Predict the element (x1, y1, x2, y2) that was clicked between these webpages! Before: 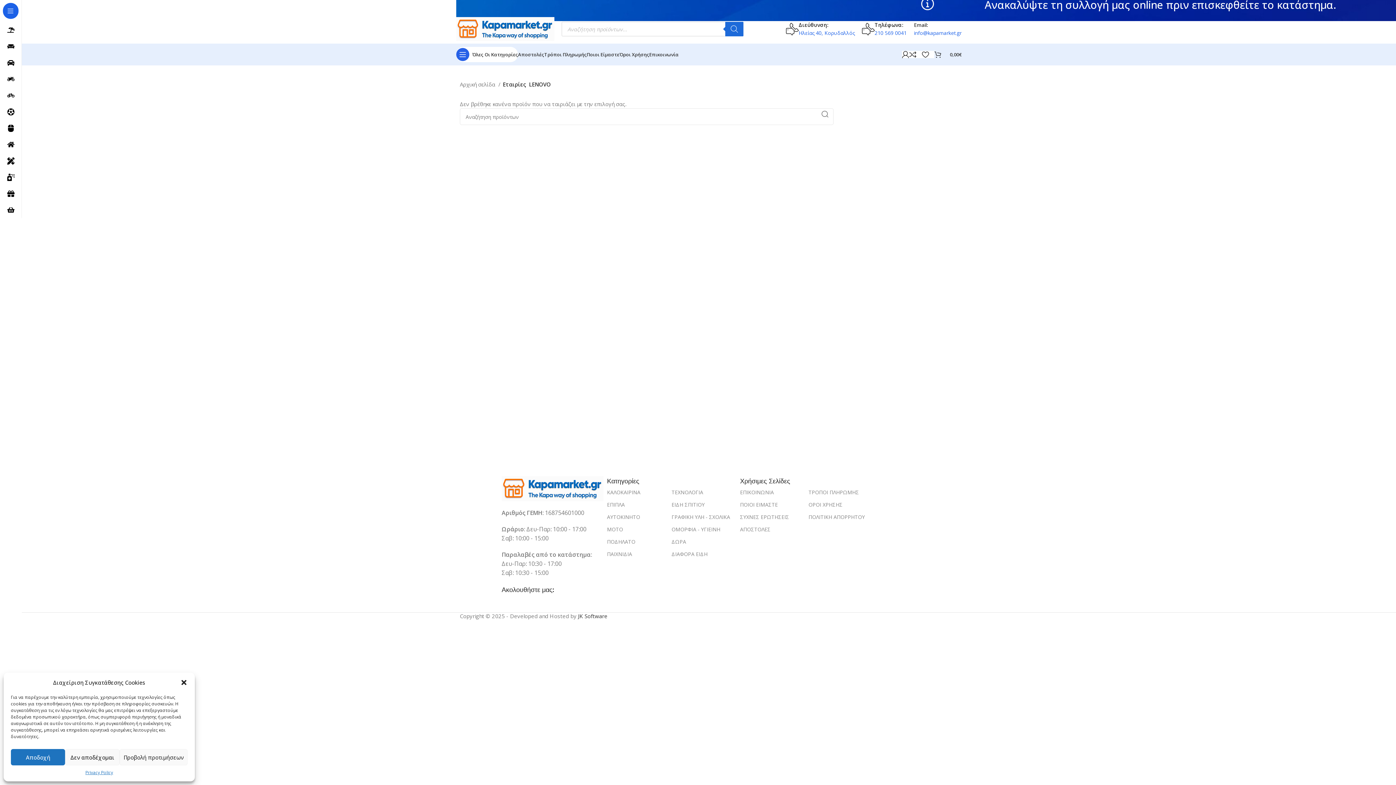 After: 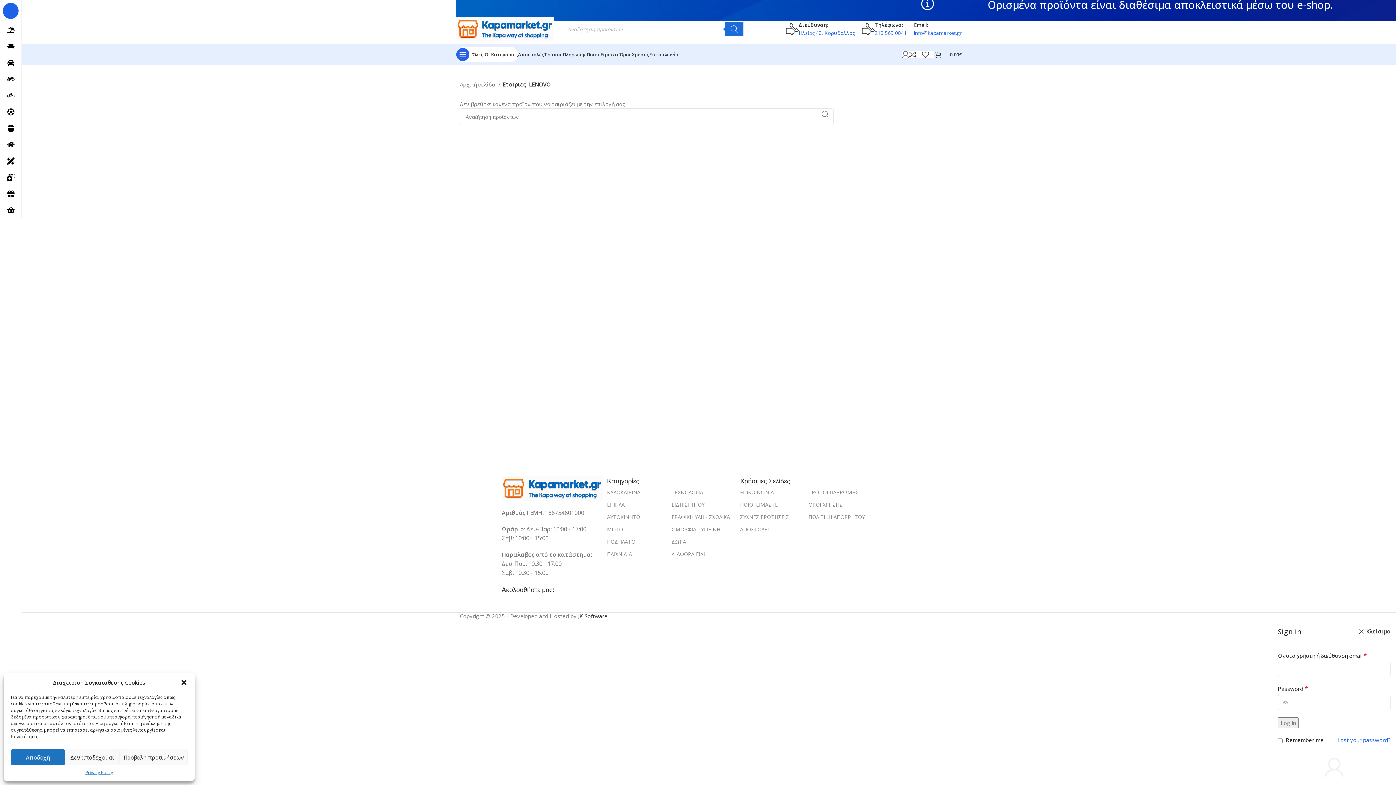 Action: bbox: (902, 47, 909, 61)